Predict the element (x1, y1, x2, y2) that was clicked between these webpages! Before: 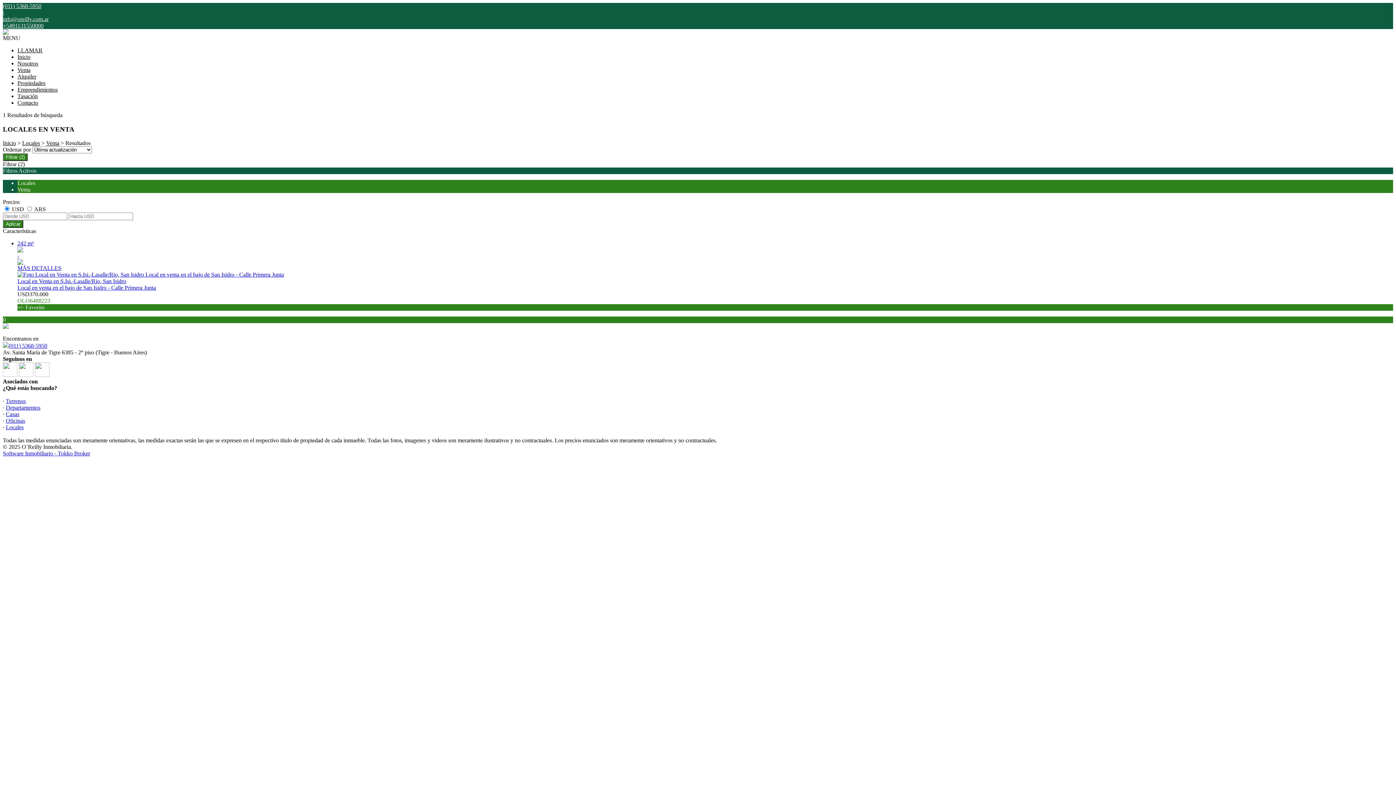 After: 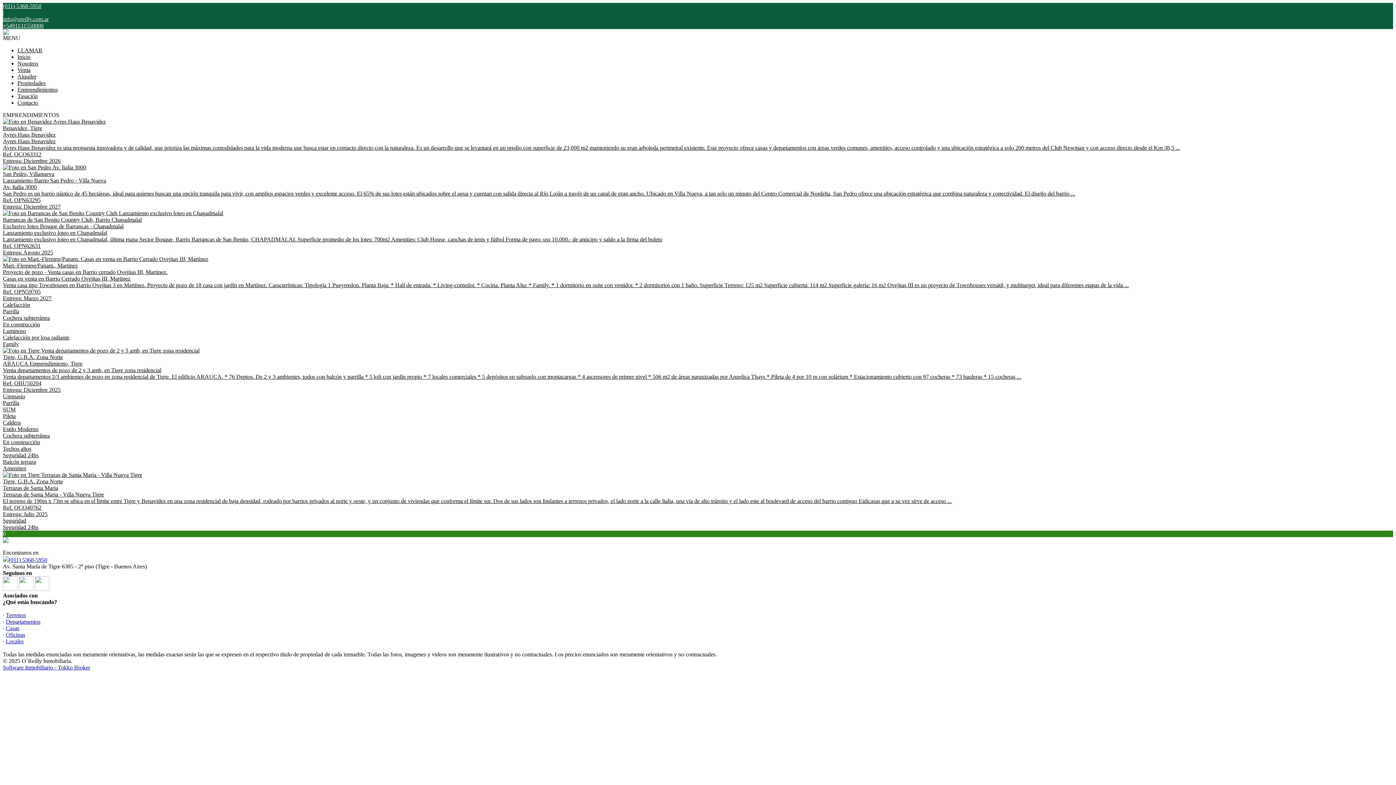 Action: bbox: (17, 86, 57, 92) label: Emprendimientos